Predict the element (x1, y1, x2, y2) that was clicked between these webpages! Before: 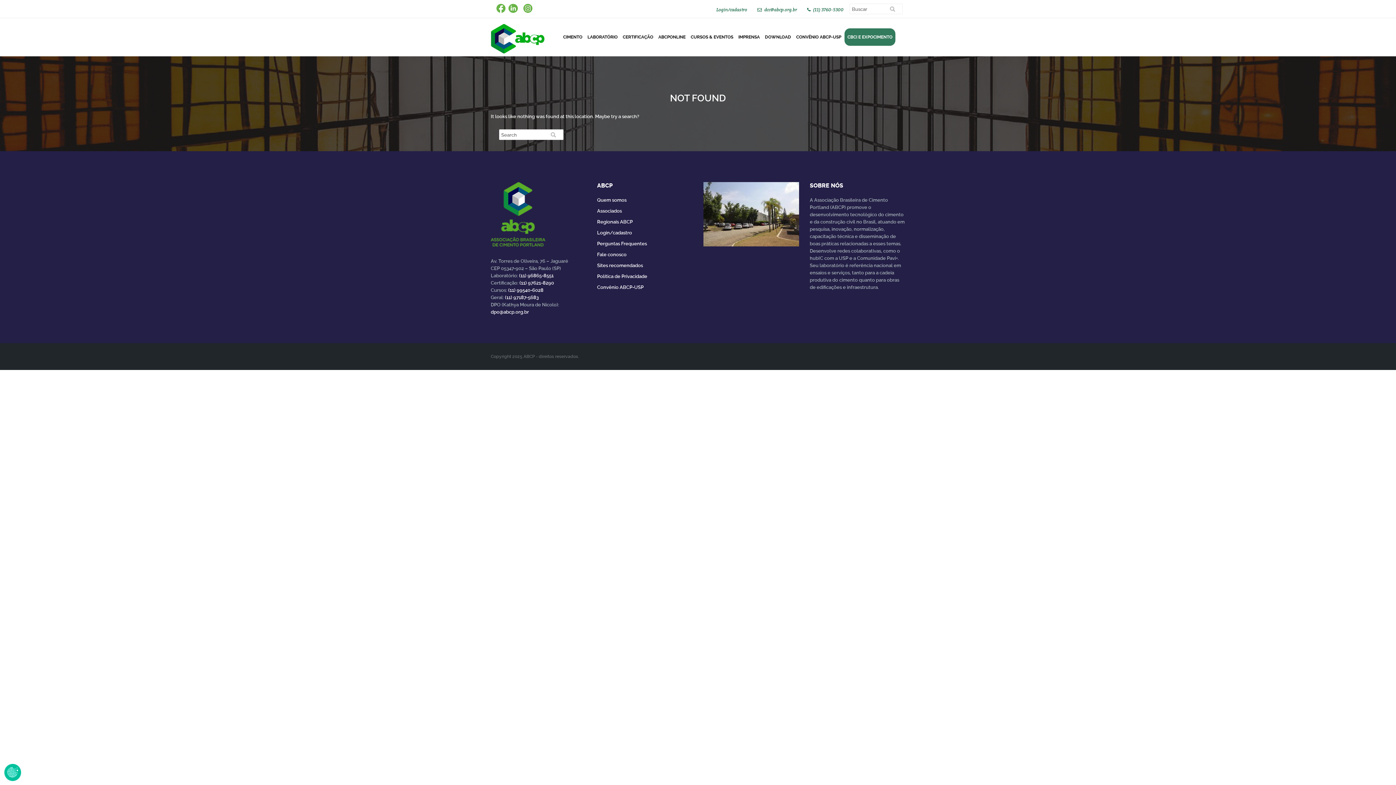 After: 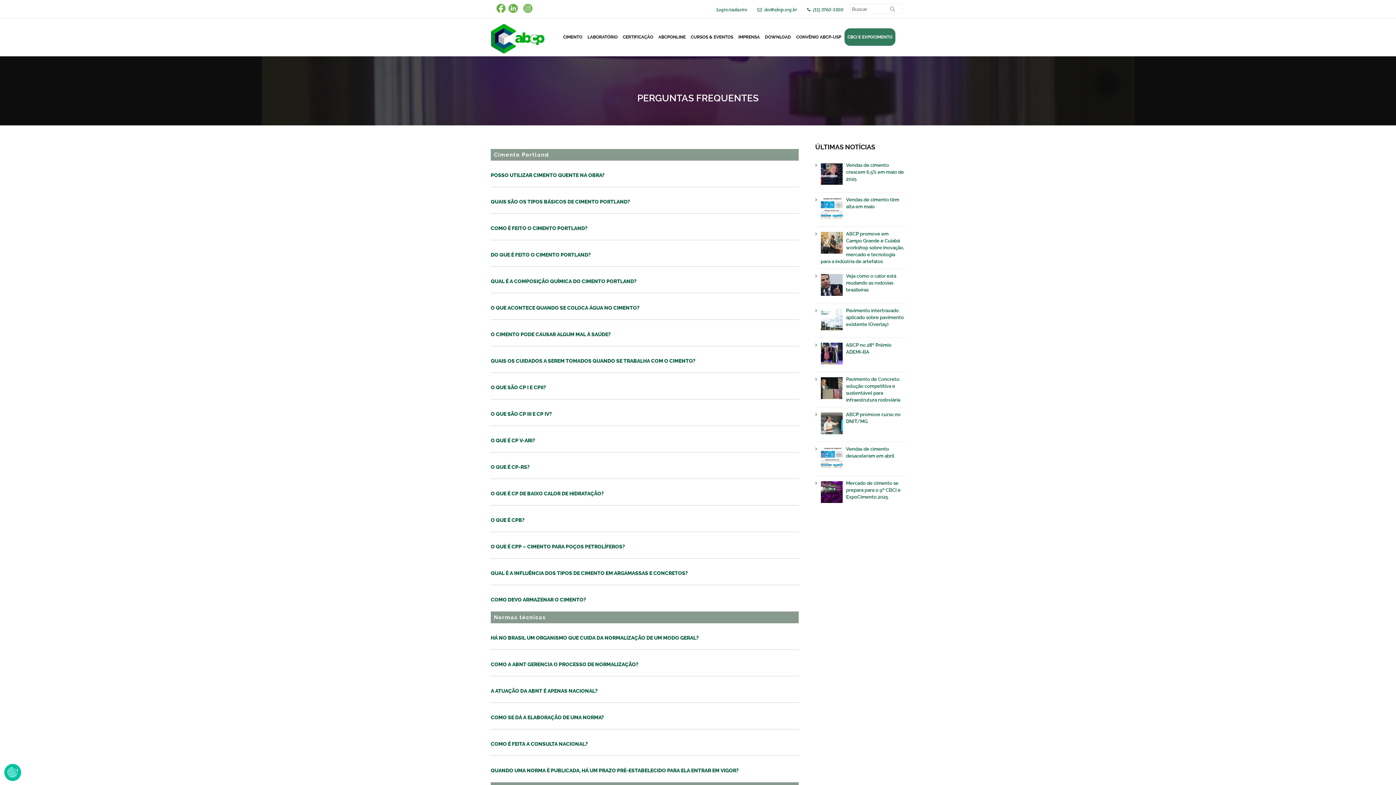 Action: label: Perguntas Frequentes bbox: (597, 241, 647, 246)